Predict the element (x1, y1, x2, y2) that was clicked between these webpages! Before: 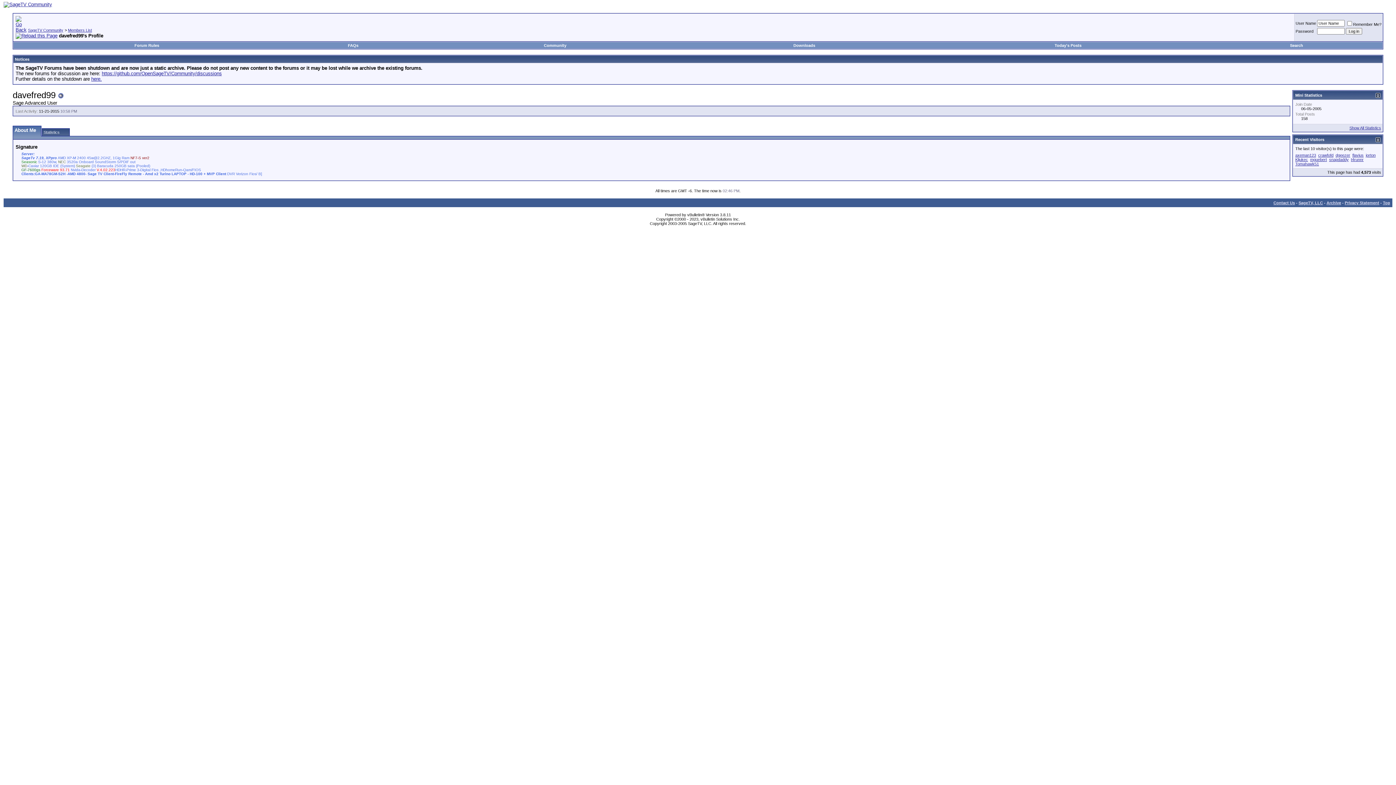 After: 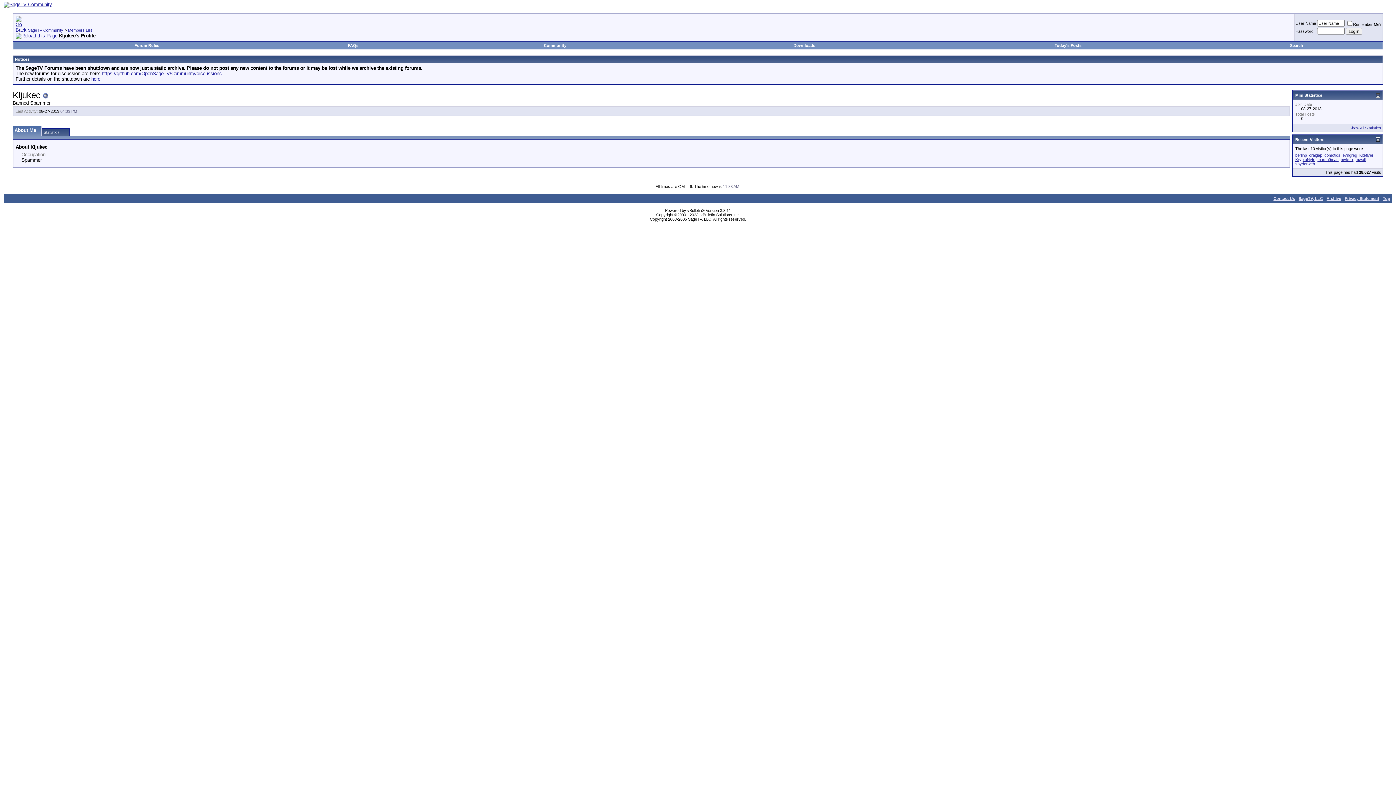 Action: bbox: (1295, 157, 1308, 161) label: Kljukec